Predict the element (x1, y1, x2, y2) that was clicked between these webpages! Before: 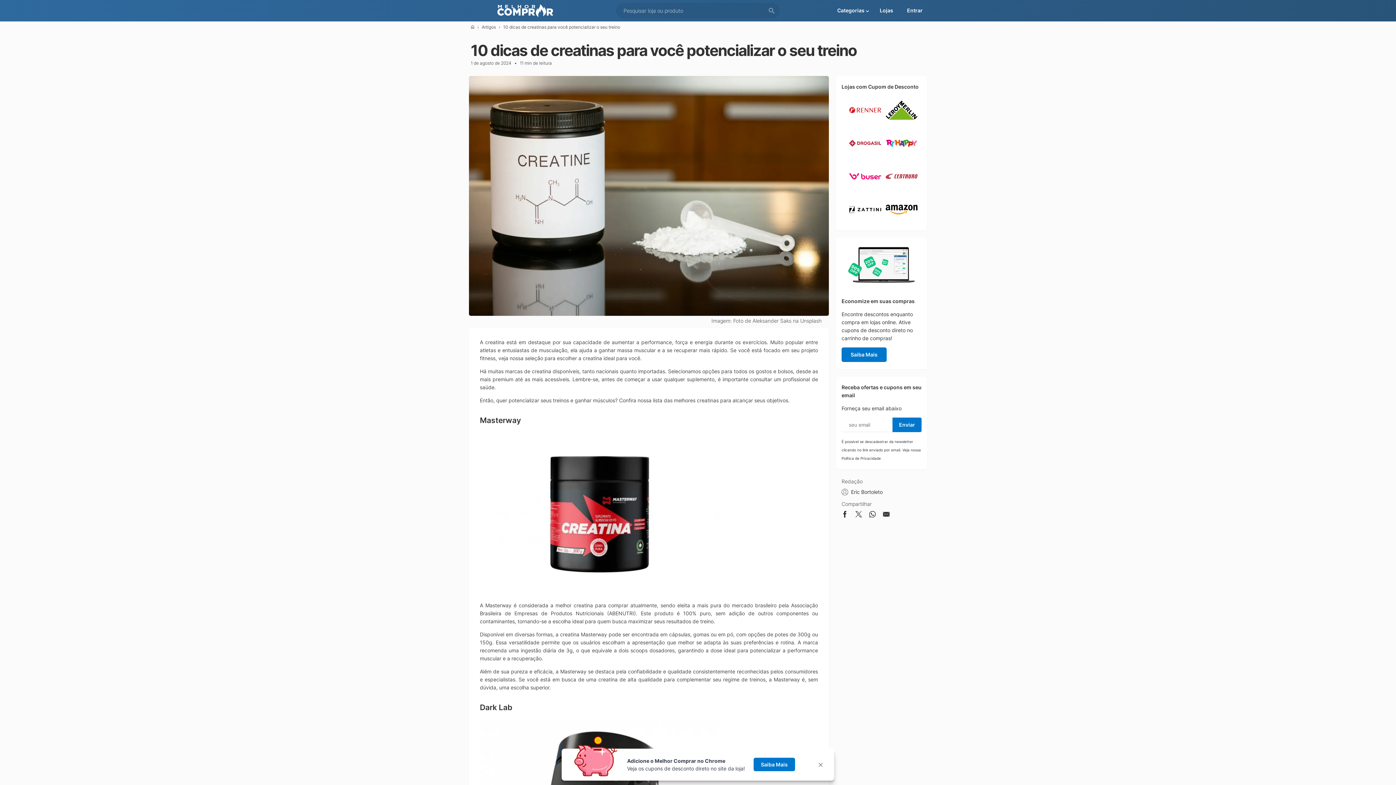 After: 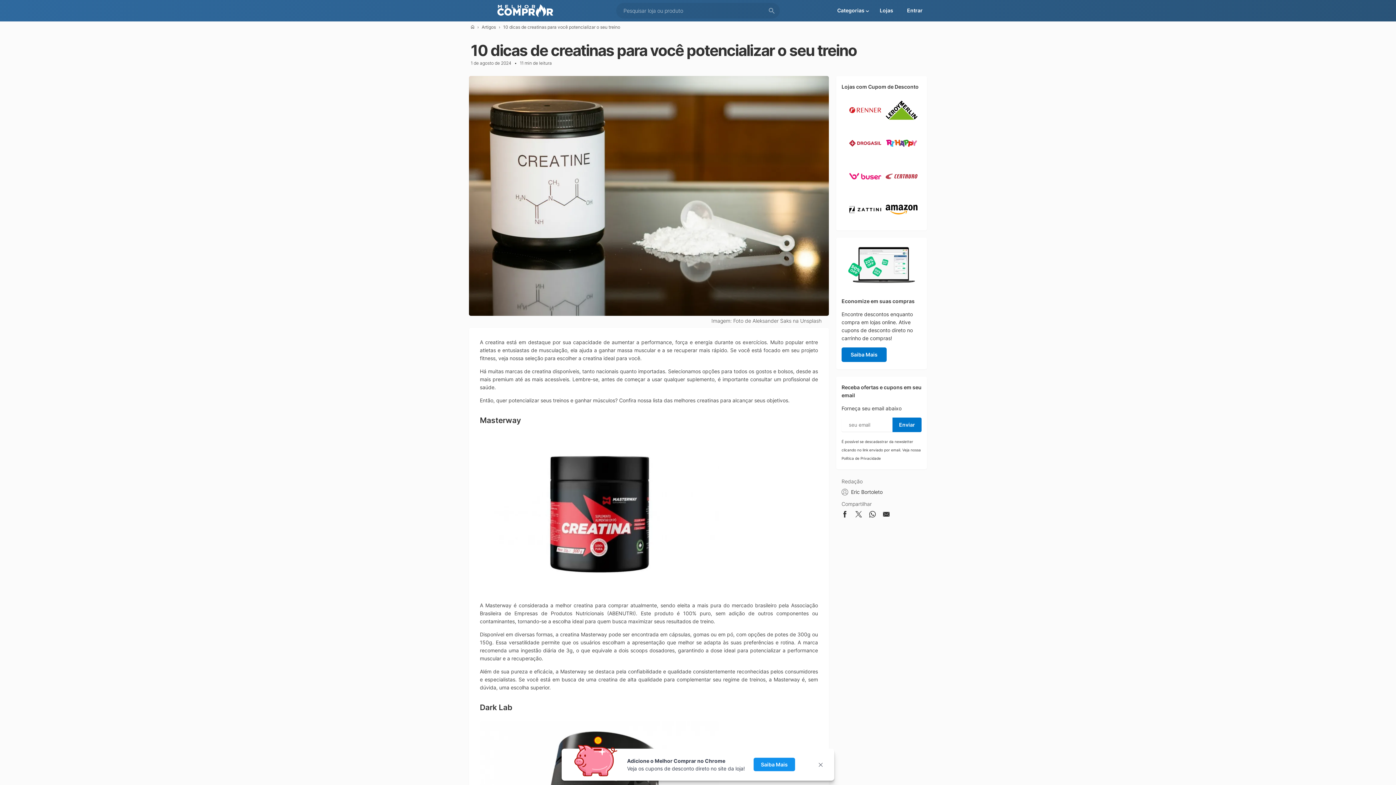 Action: label: Saiba Mais bbox: (753, 758, 795, 771)